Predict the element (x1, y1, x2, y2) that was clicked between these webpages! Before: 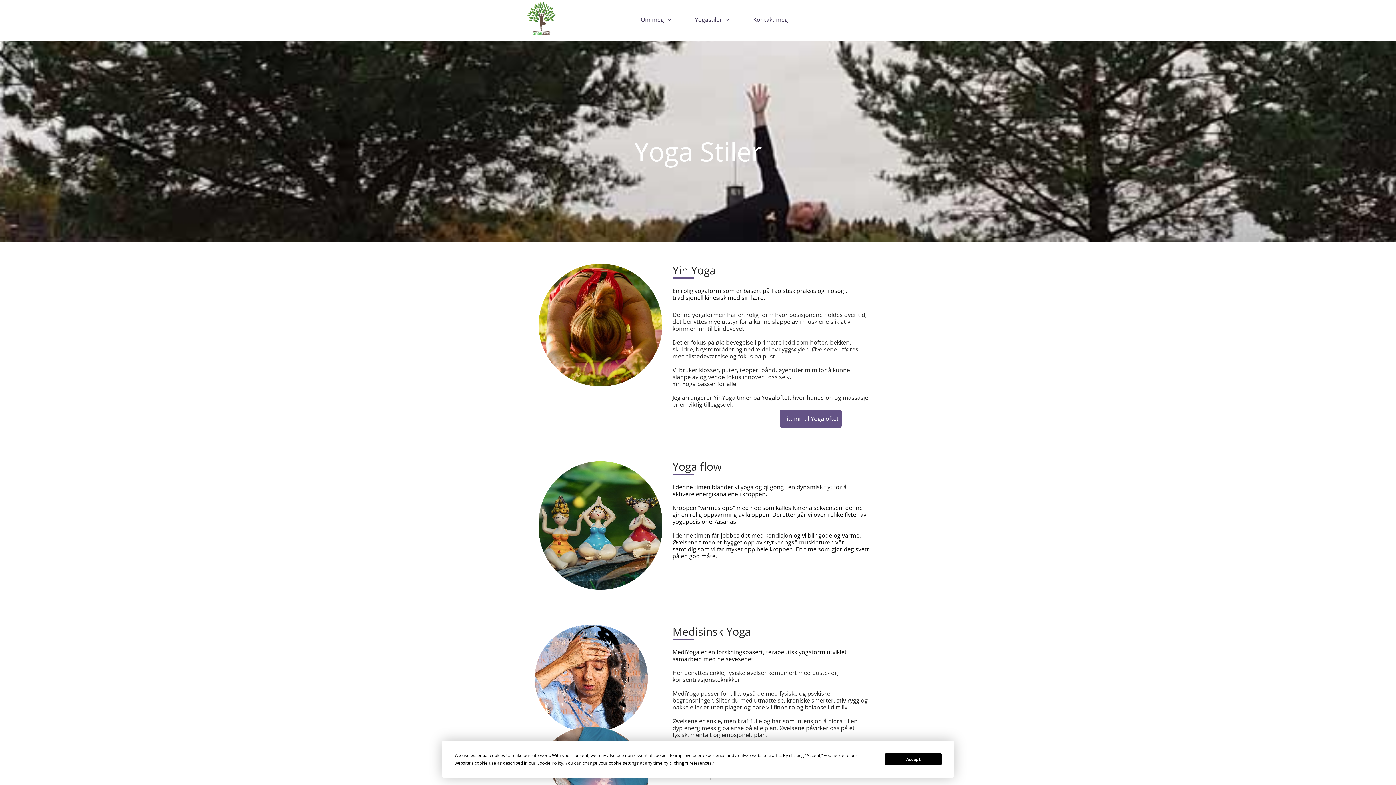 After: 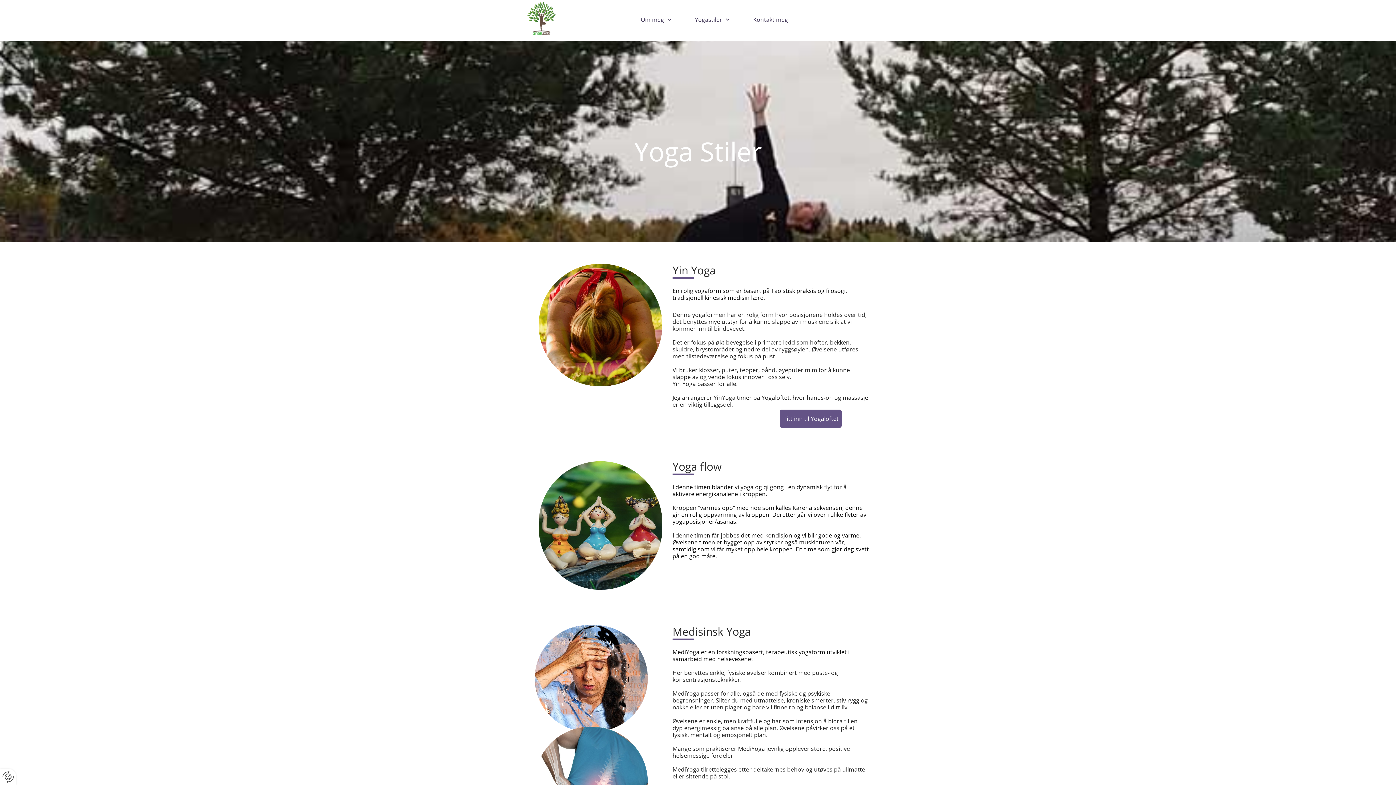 Action: label: Accept bbox: (885, 753, 941, 765)